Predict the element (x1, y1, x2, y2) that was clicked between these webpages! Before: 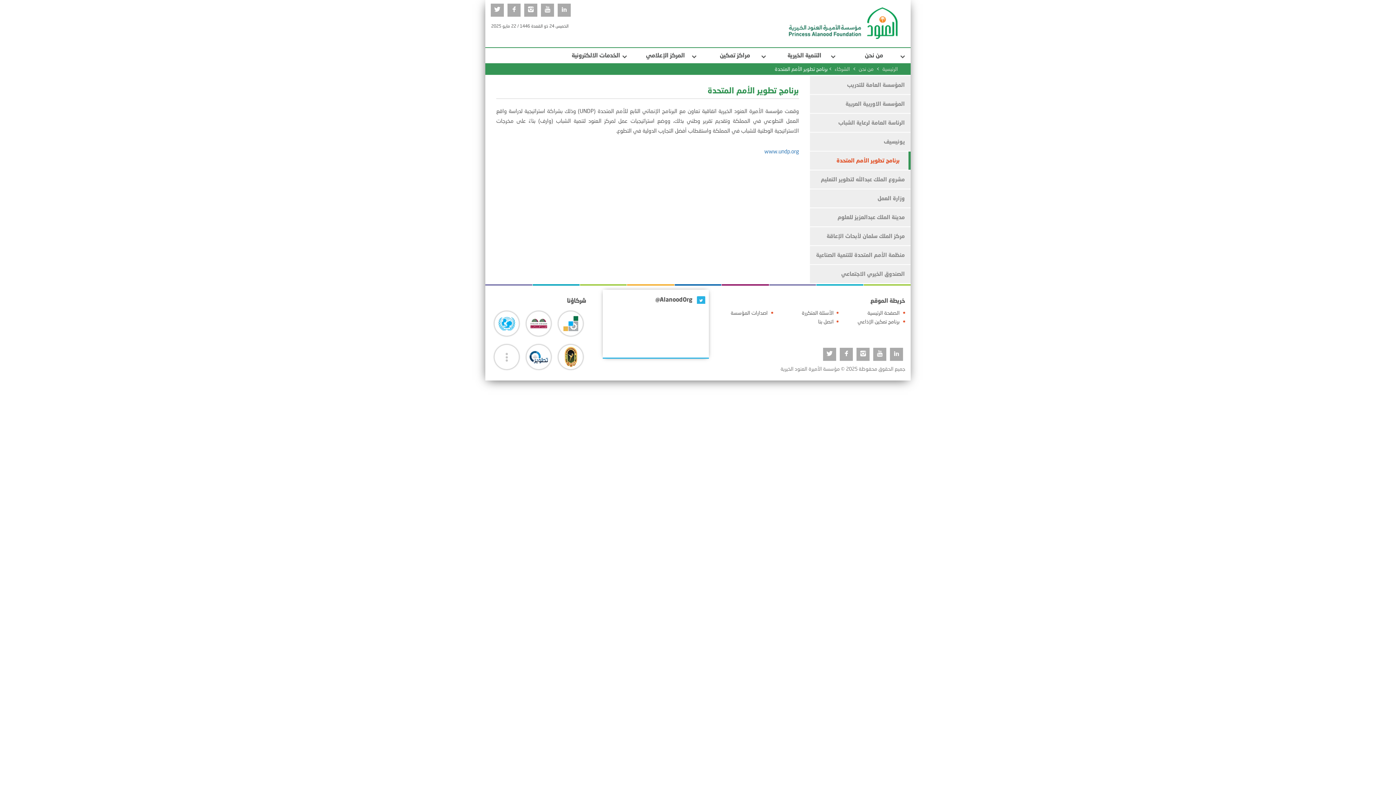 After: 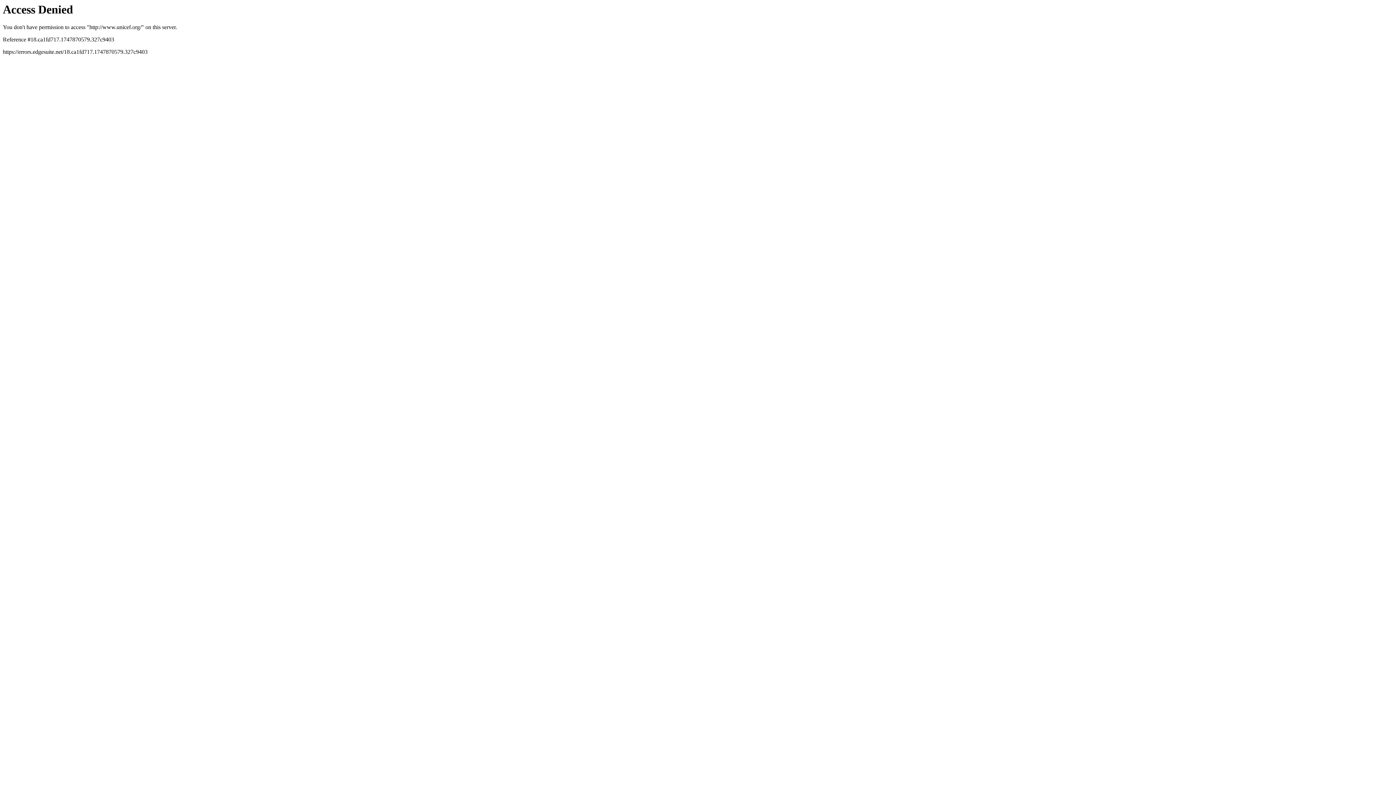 Action: bbox: (491, 308, 521, 338)